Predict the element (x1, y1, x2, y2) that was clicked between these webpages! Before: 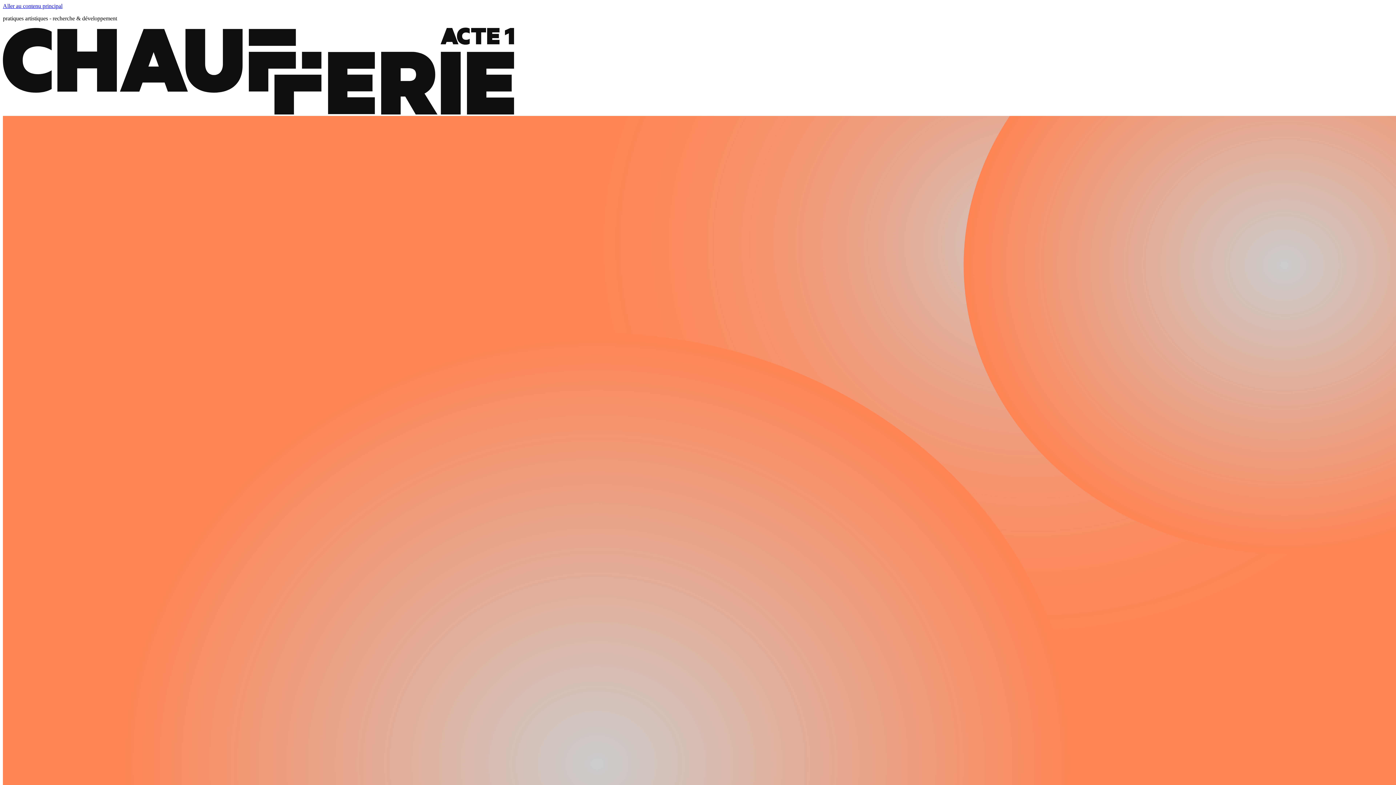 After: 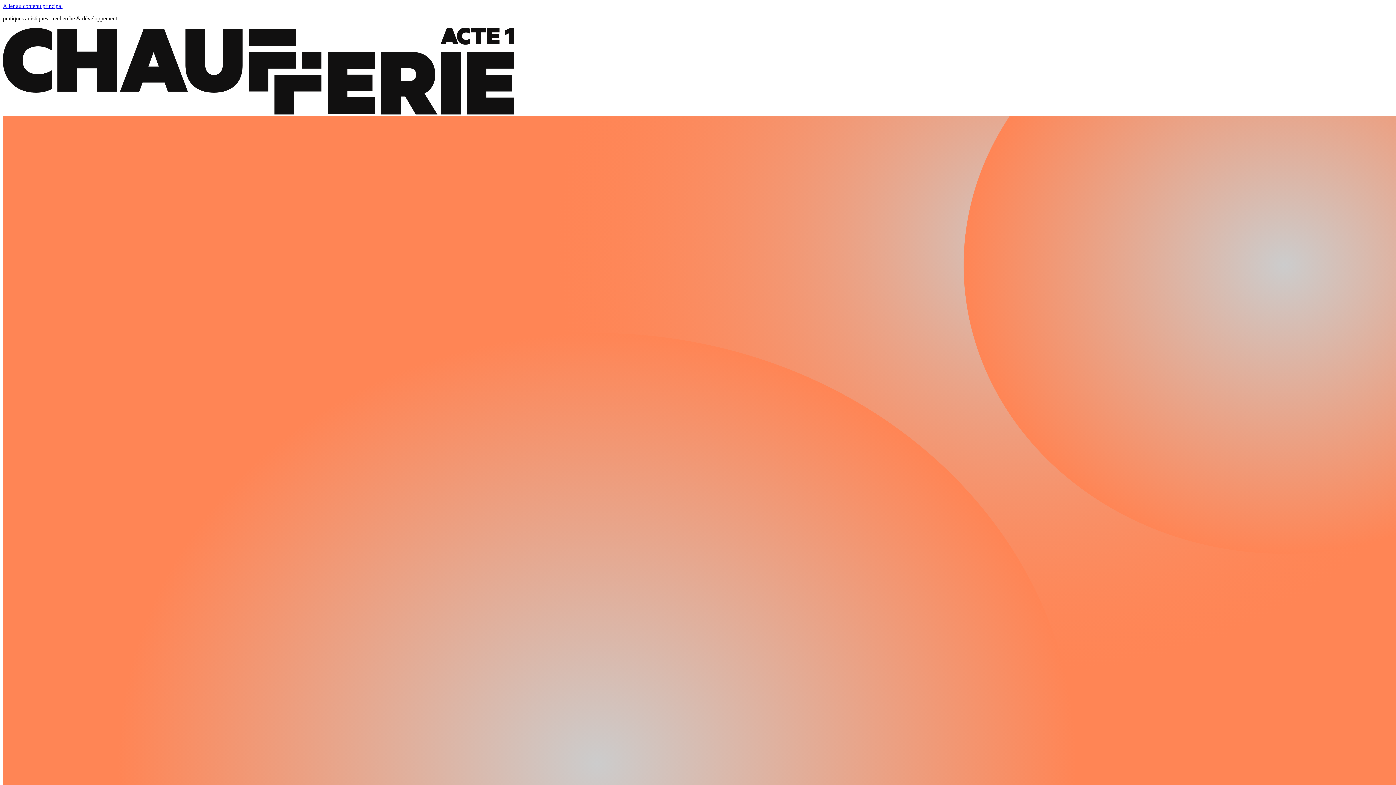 Action: label: Aller au contenu principal bbox: (2, 2, 62, 9)